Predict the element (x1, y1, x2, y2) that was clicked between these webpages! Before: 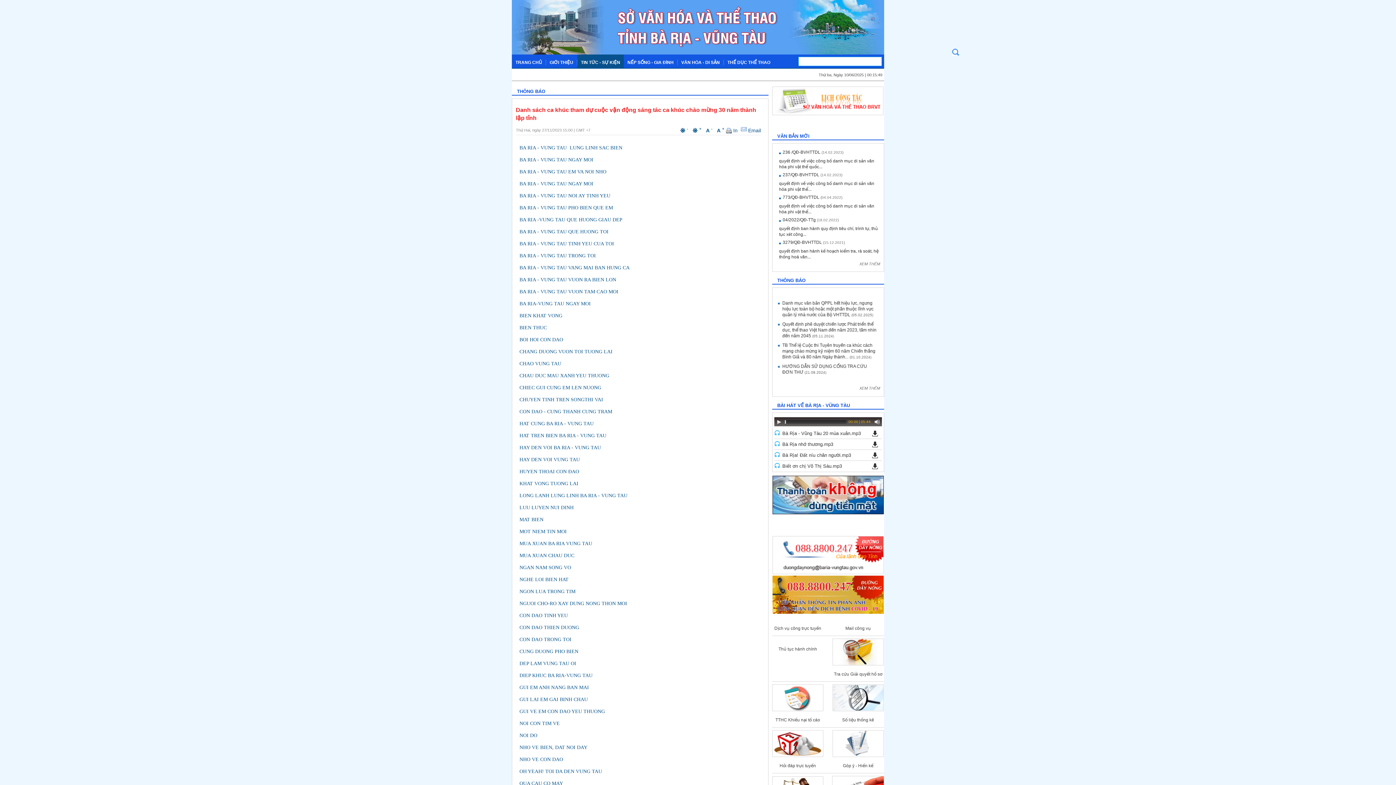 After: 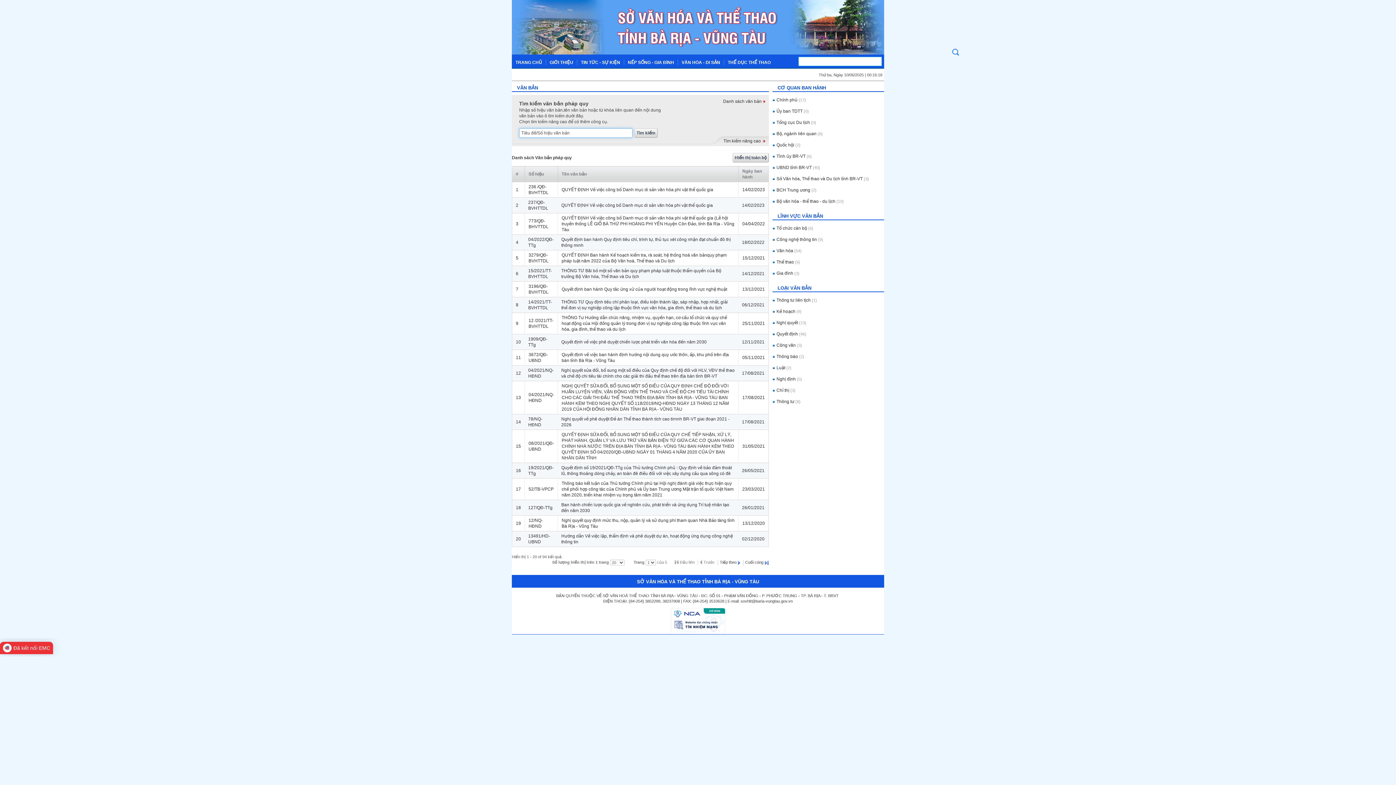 Action: bbox: (859, 261, 880, 266) label: XEM THÊM